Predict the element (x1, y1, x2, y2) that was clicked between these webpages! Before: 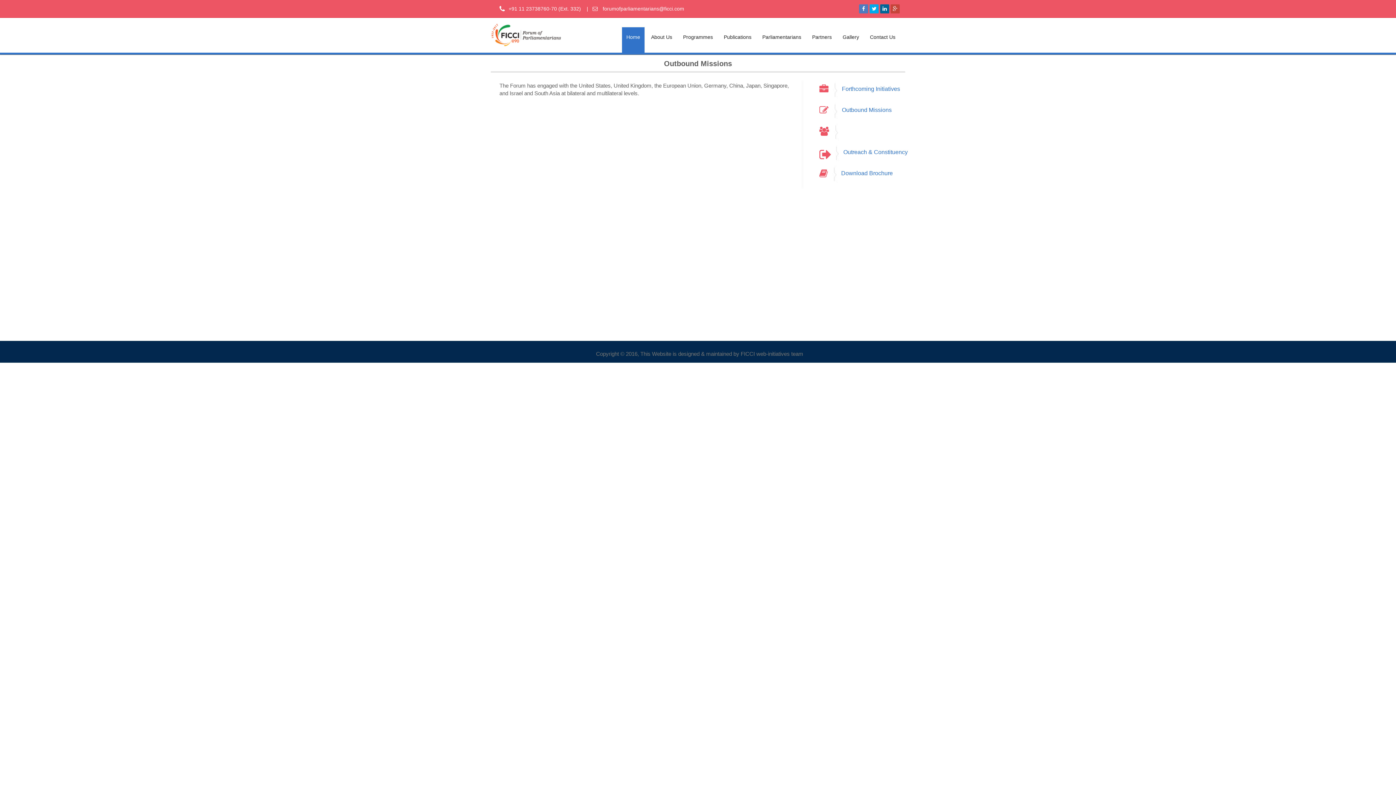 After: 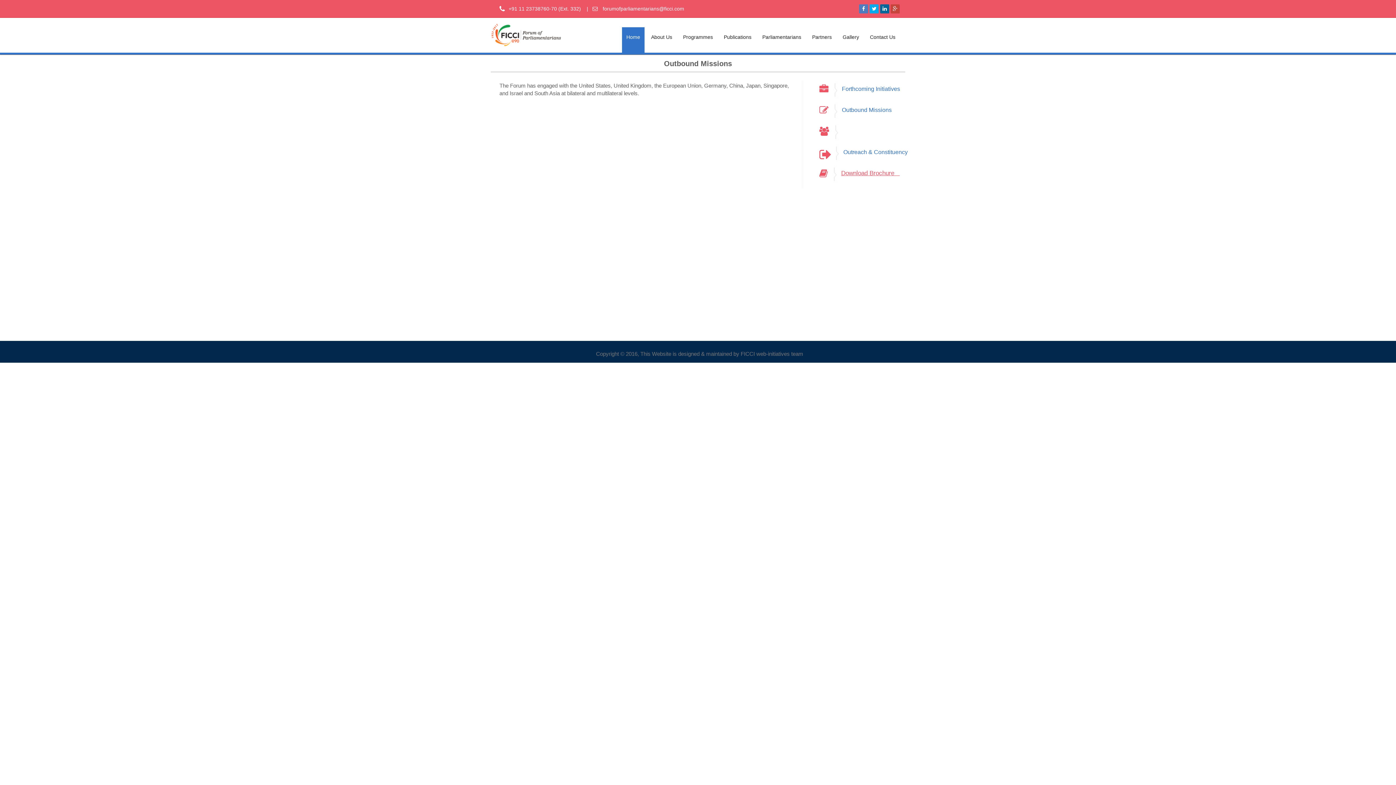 Action: label: Download Brochure    bbox: (839, 170, 897, 176)